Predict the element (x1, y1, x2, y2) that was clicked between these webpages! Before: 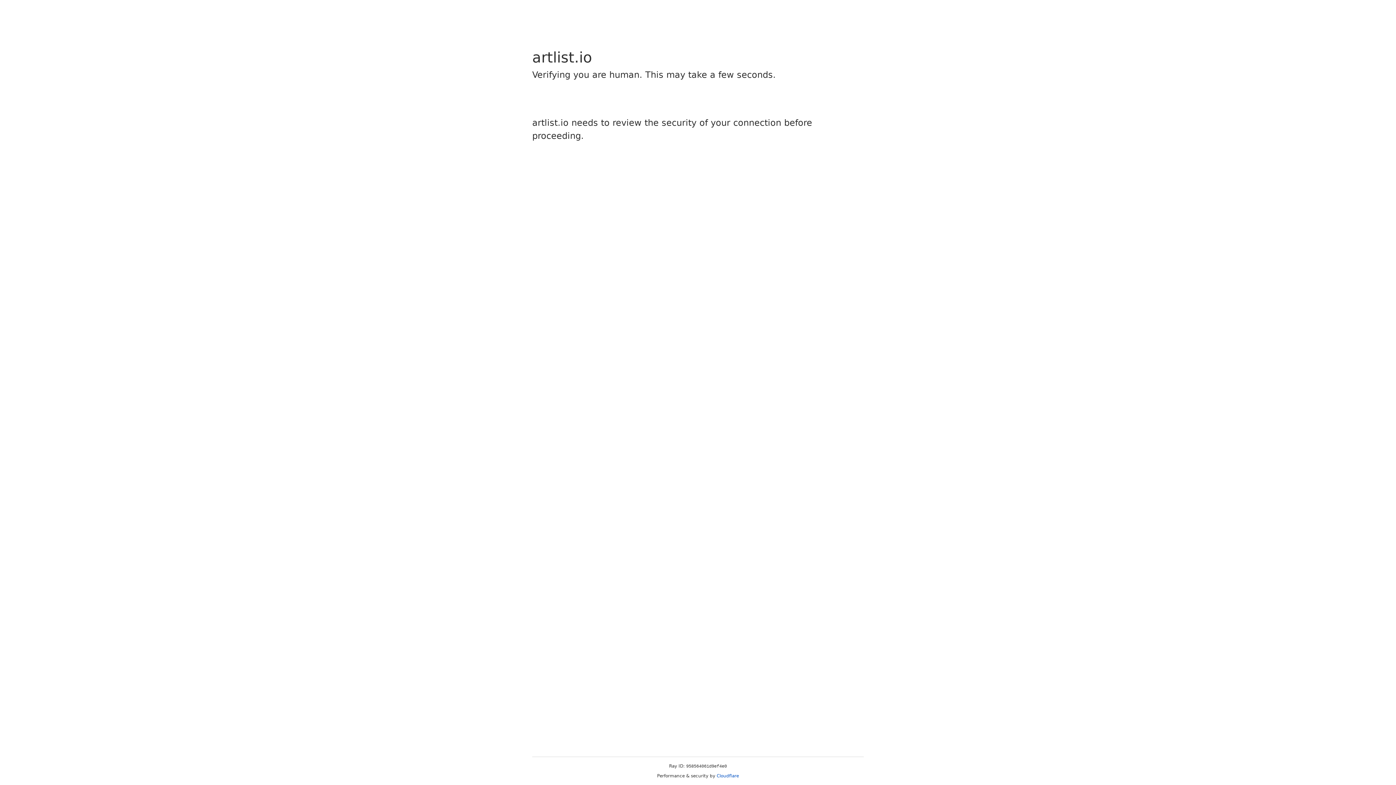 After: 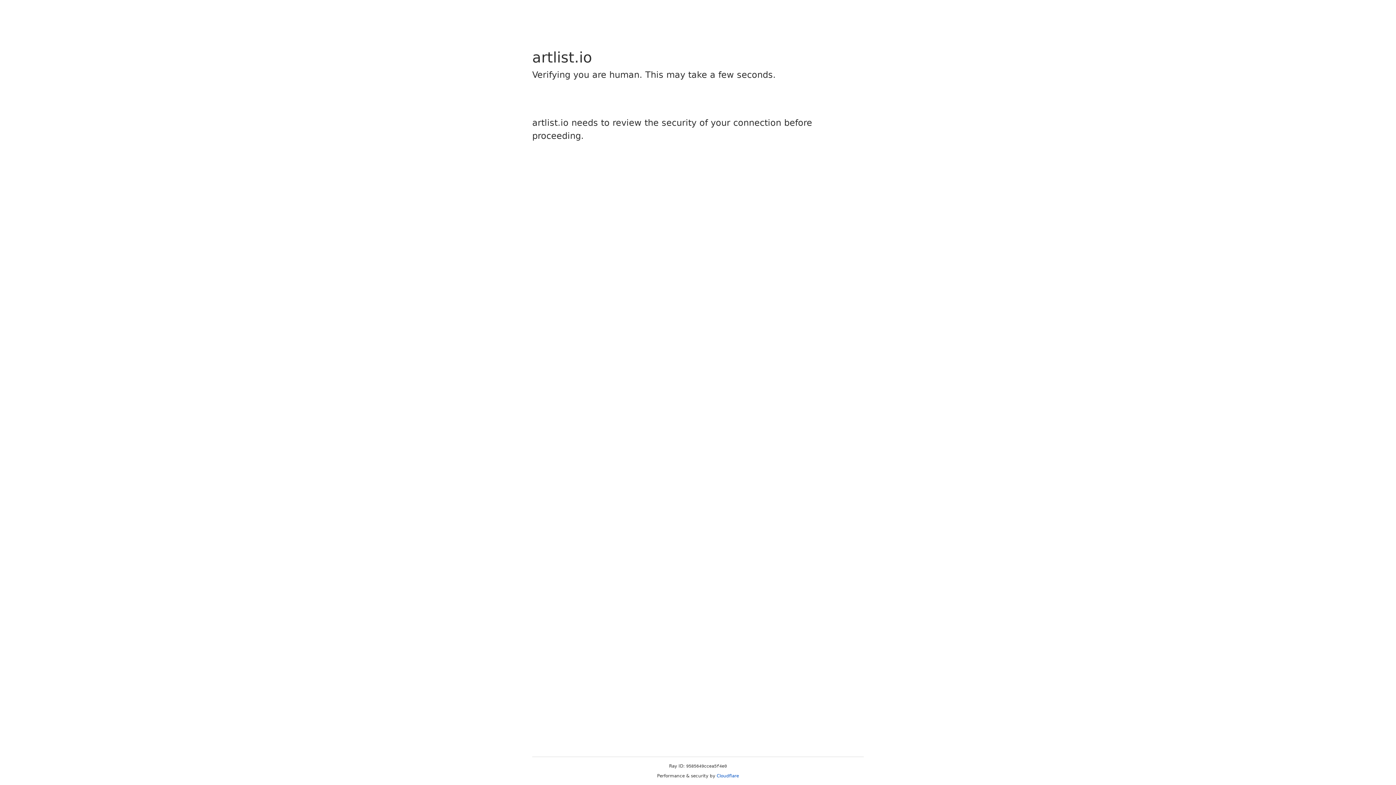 Action: bbox: (716, 773, 739, 778) label: Cloudflare